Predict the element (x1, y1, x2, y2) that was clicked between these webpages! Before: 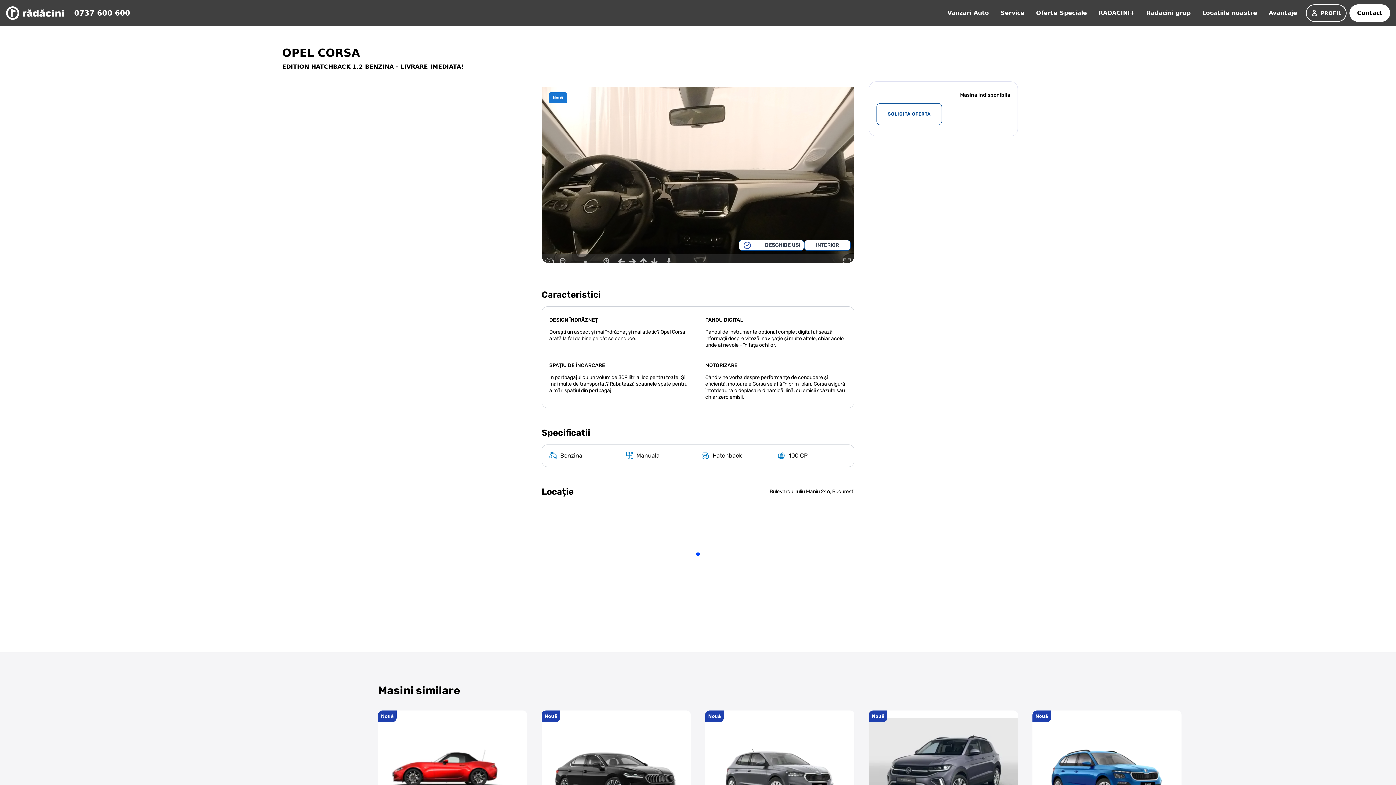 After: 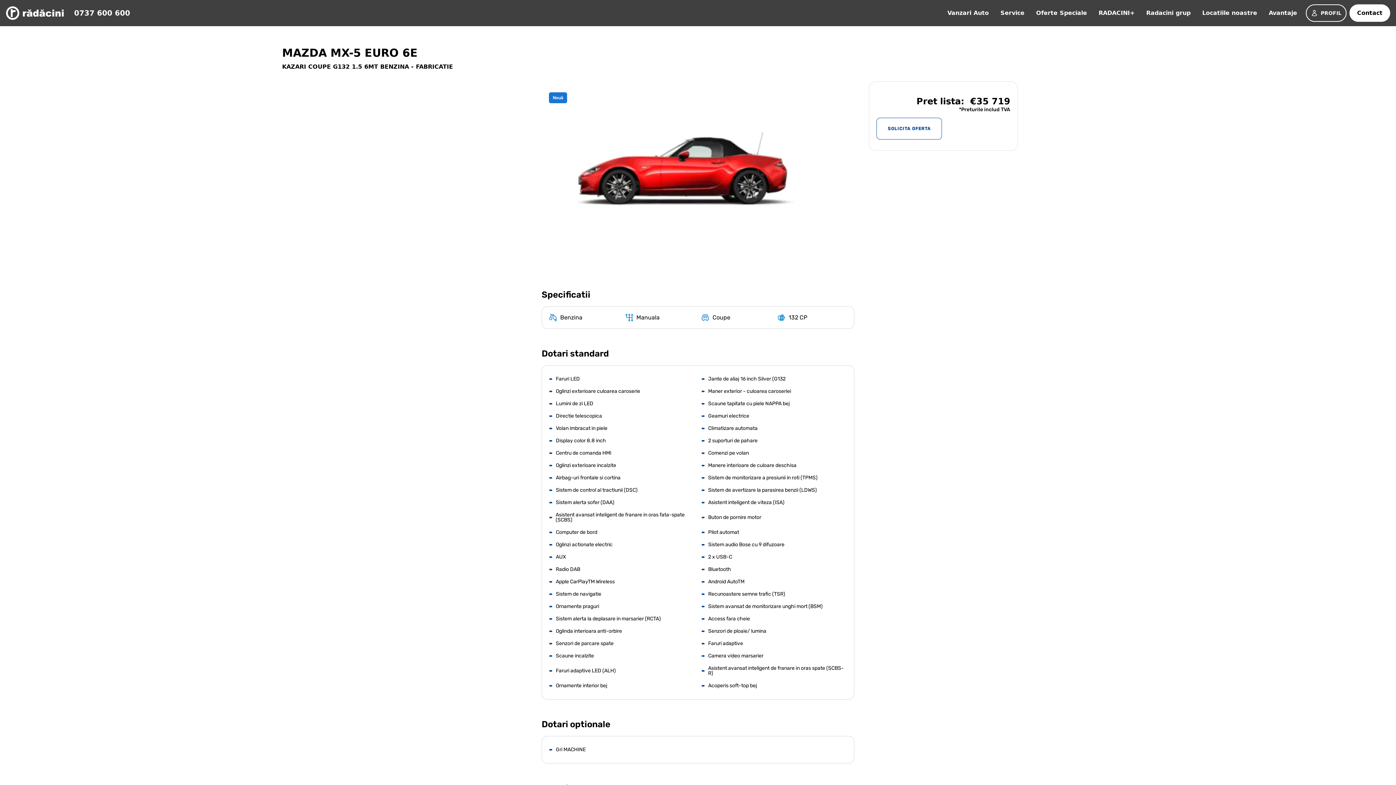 Action: bbox: (378, 718, 527, 822)